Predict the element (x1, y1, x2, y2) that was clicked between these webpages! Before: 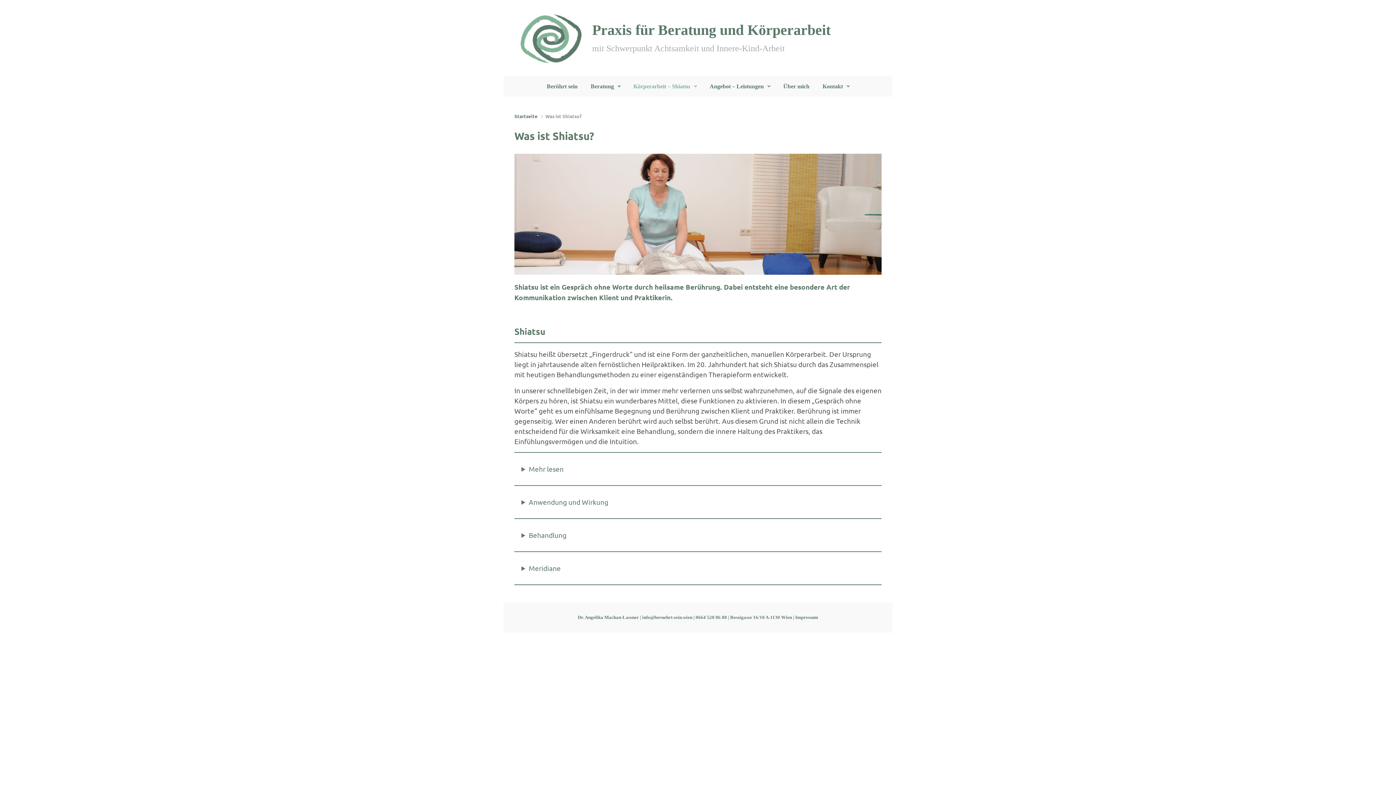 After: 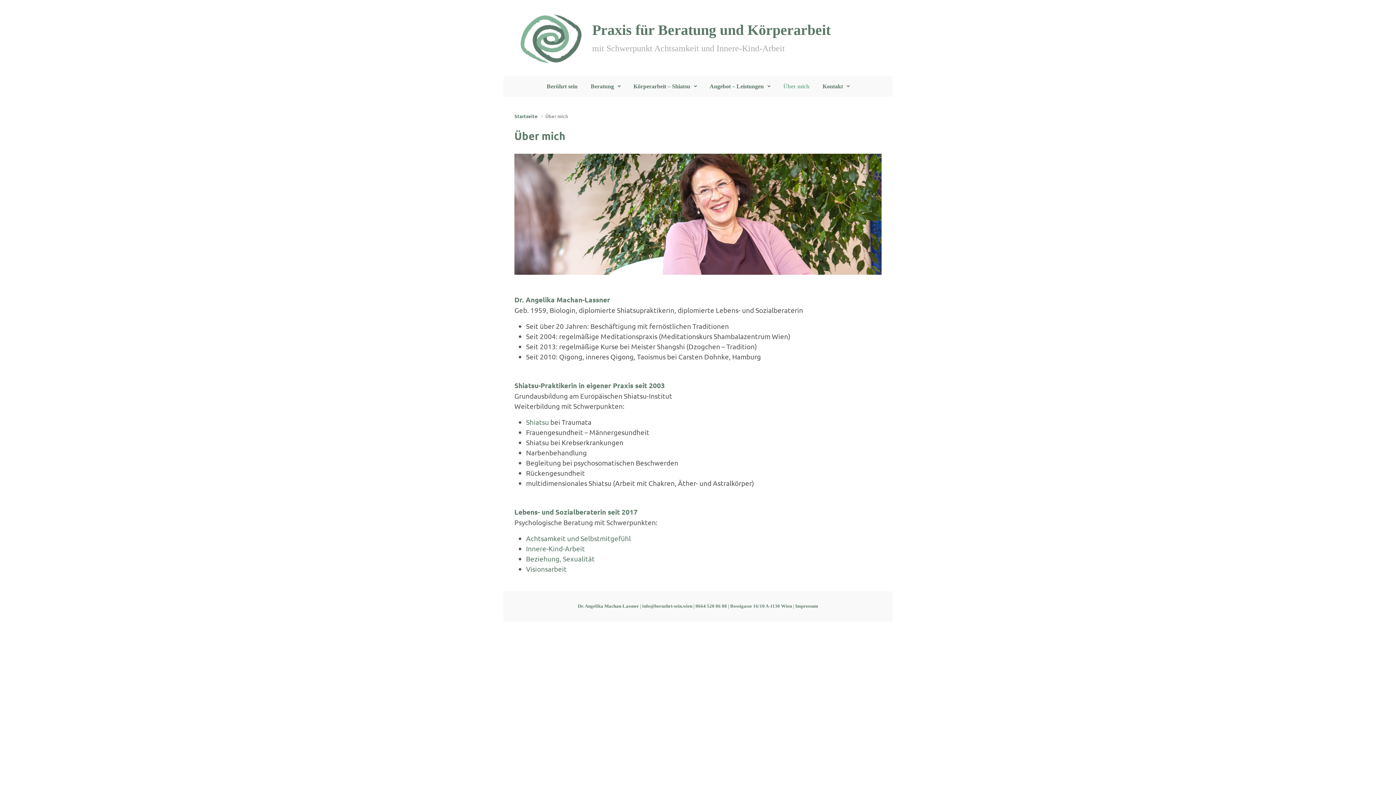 Action: label: Dr. Angelika Machan-Lassner bbox: (578, 615, 639, 620)